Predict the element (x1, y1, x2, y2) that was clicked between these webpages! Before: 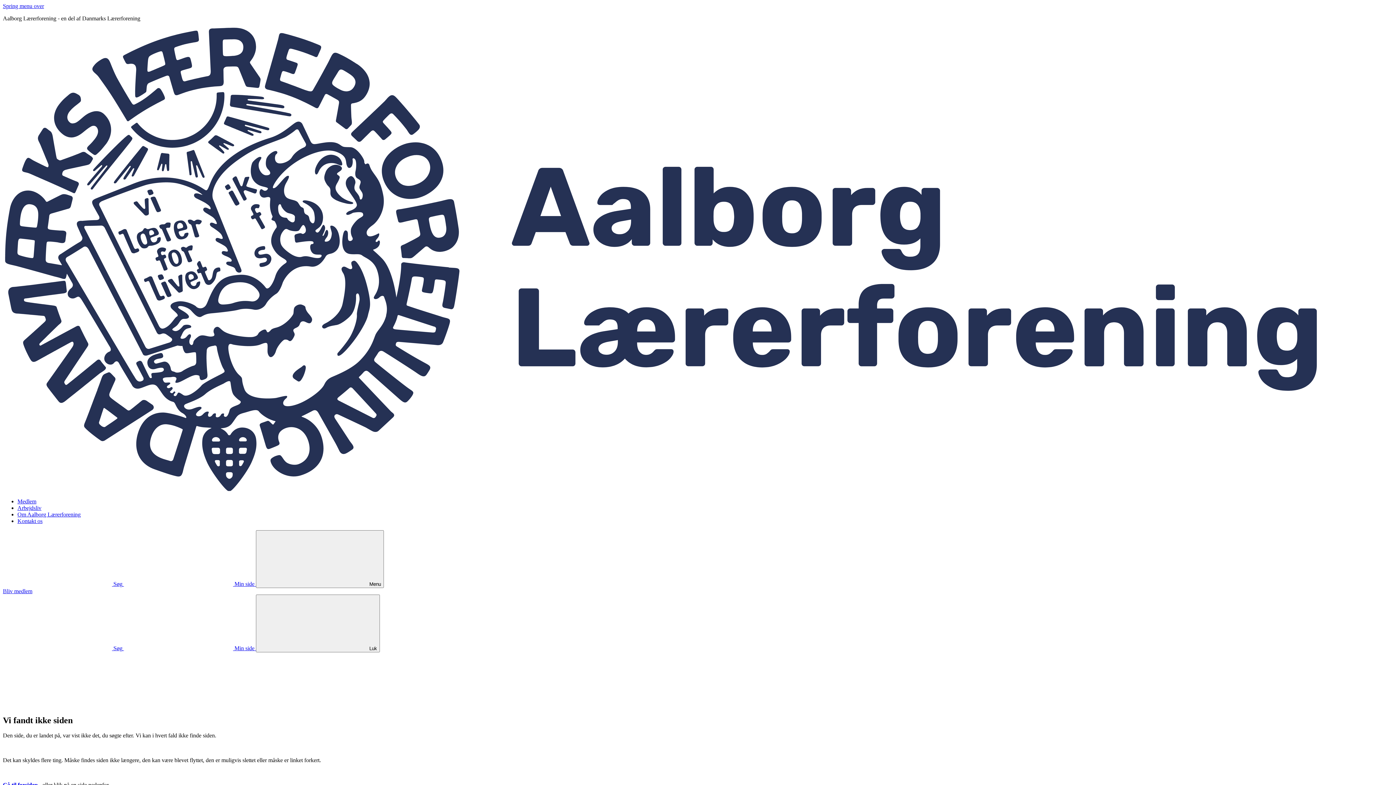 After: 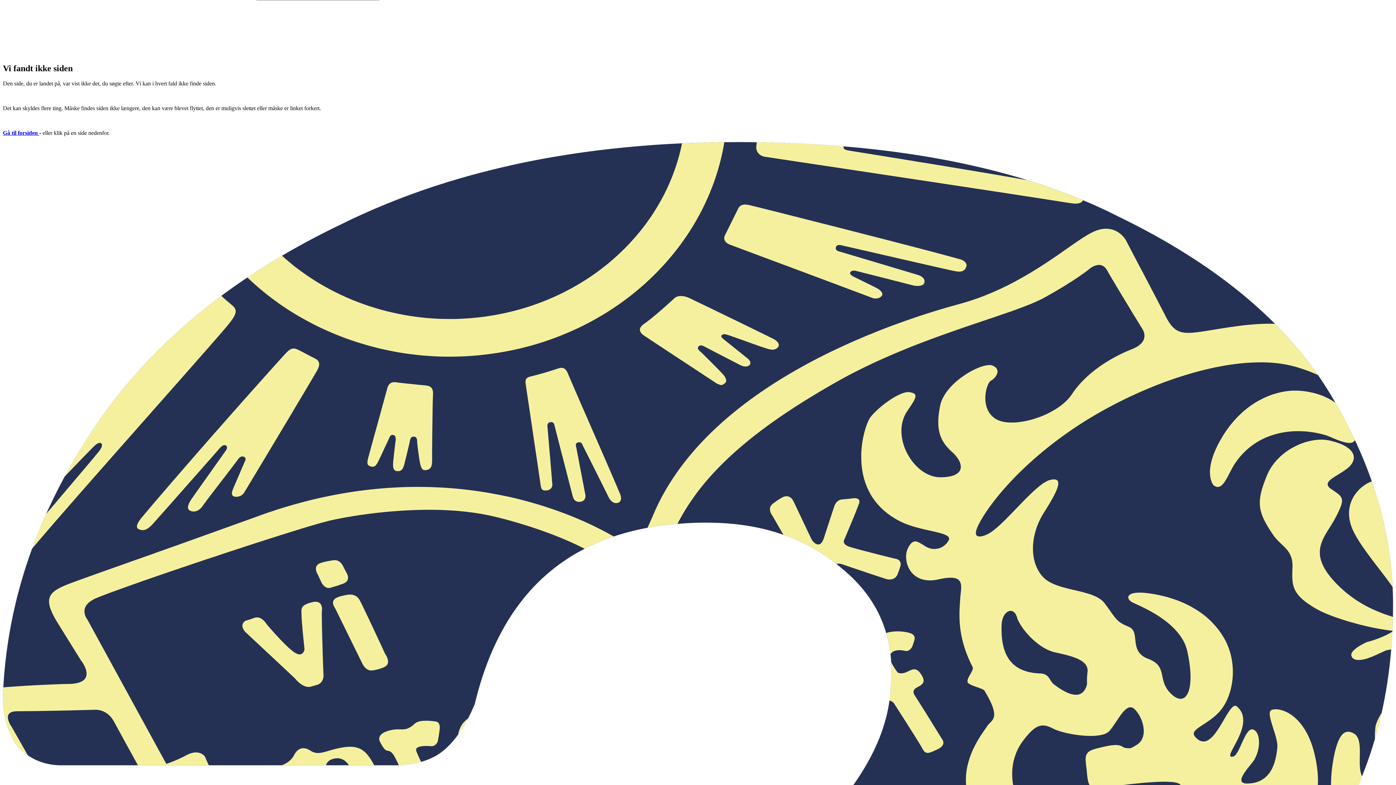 Action: bbox: (2, 2, 44, 9) label: Spring menu over